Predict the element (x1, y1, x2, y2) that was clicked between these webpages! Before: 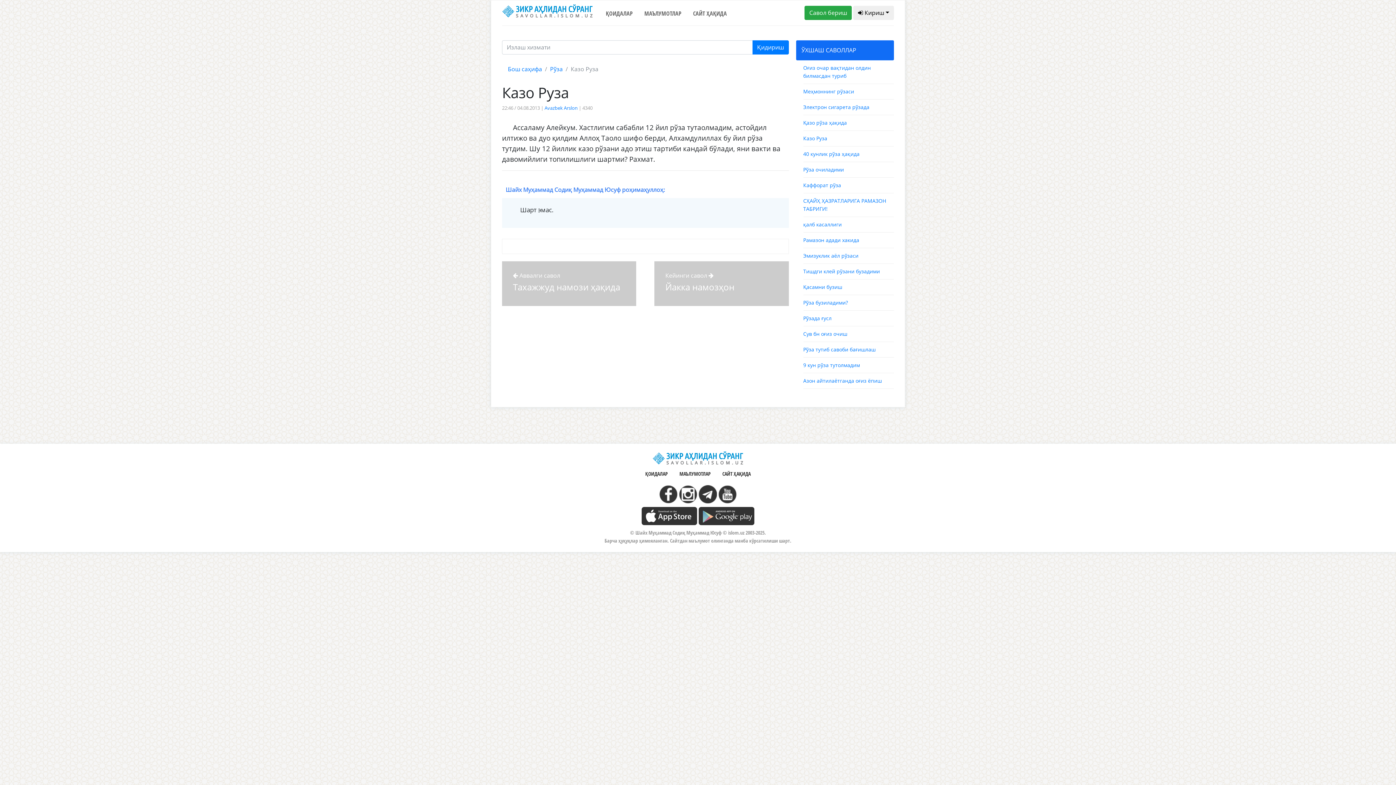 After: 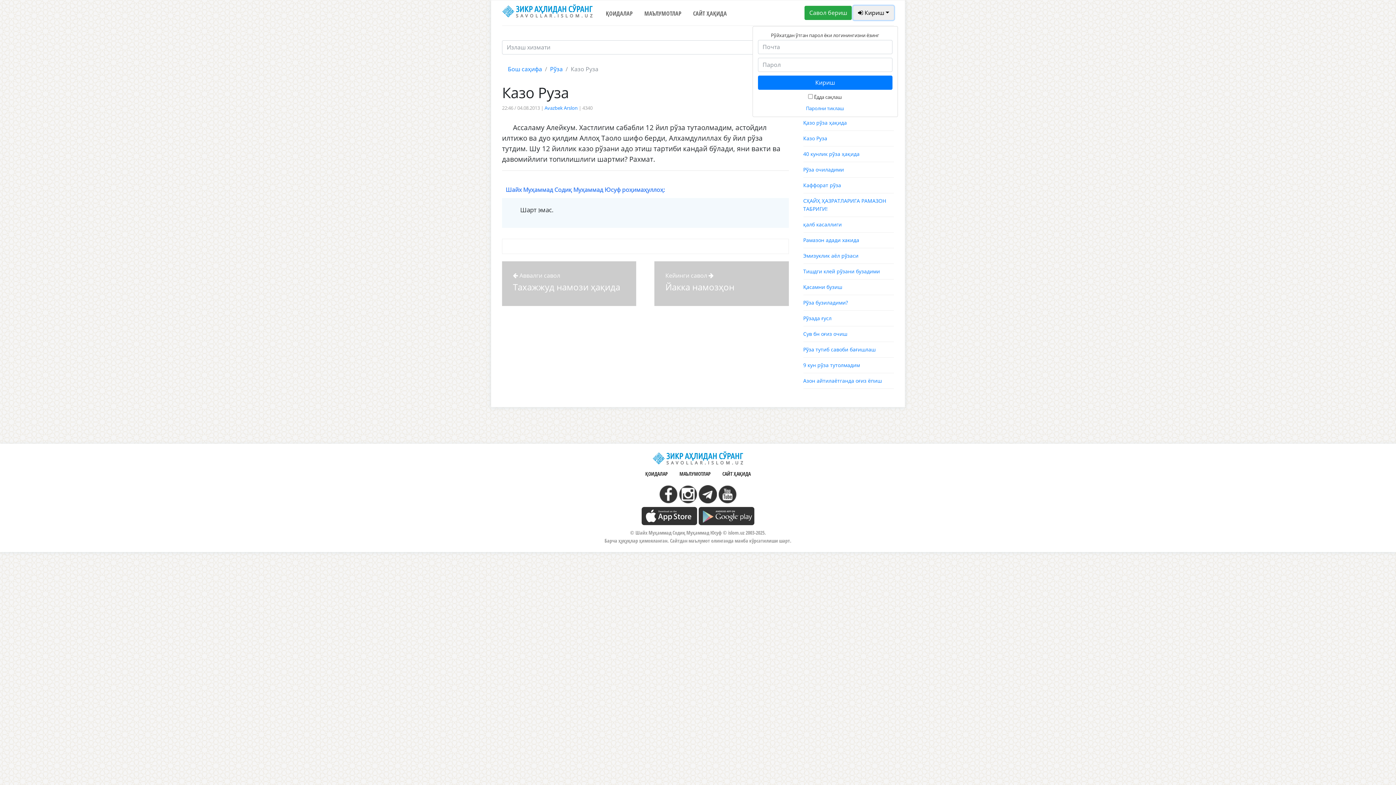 Action: bbox: (853, 5, 894, 20) label:  Кириш